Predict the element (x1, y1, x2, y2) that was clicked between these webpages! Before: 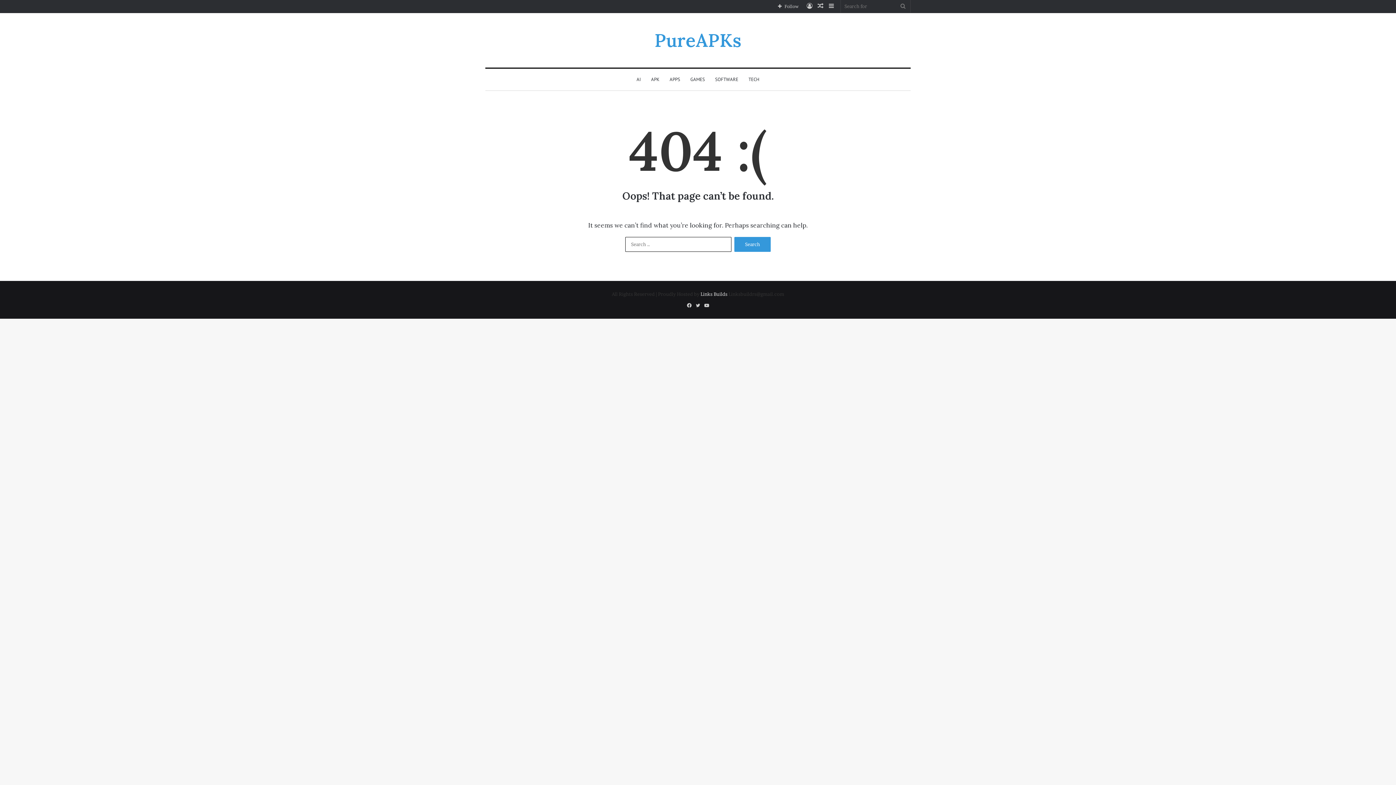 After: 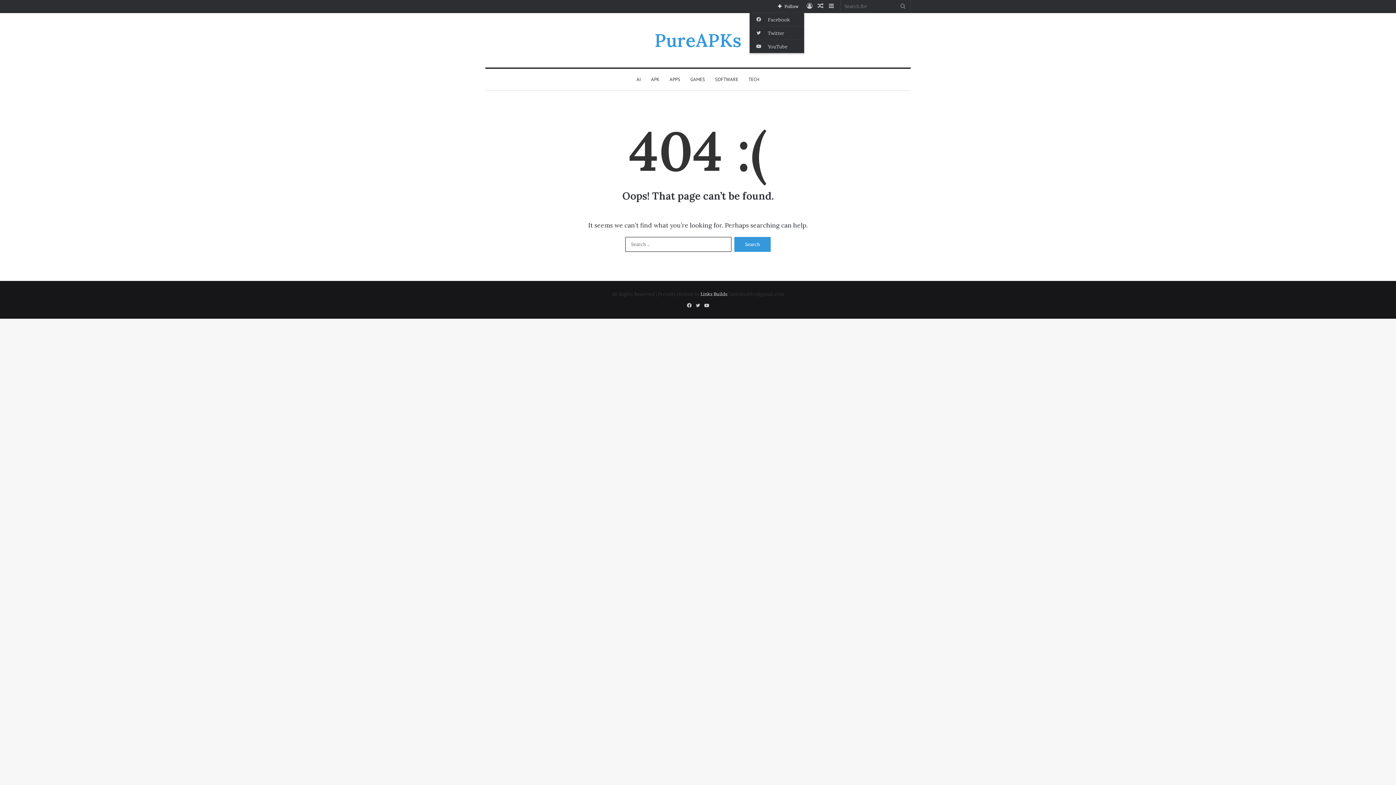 Action: label: Follow bbox: (772, 0, 804, 12)